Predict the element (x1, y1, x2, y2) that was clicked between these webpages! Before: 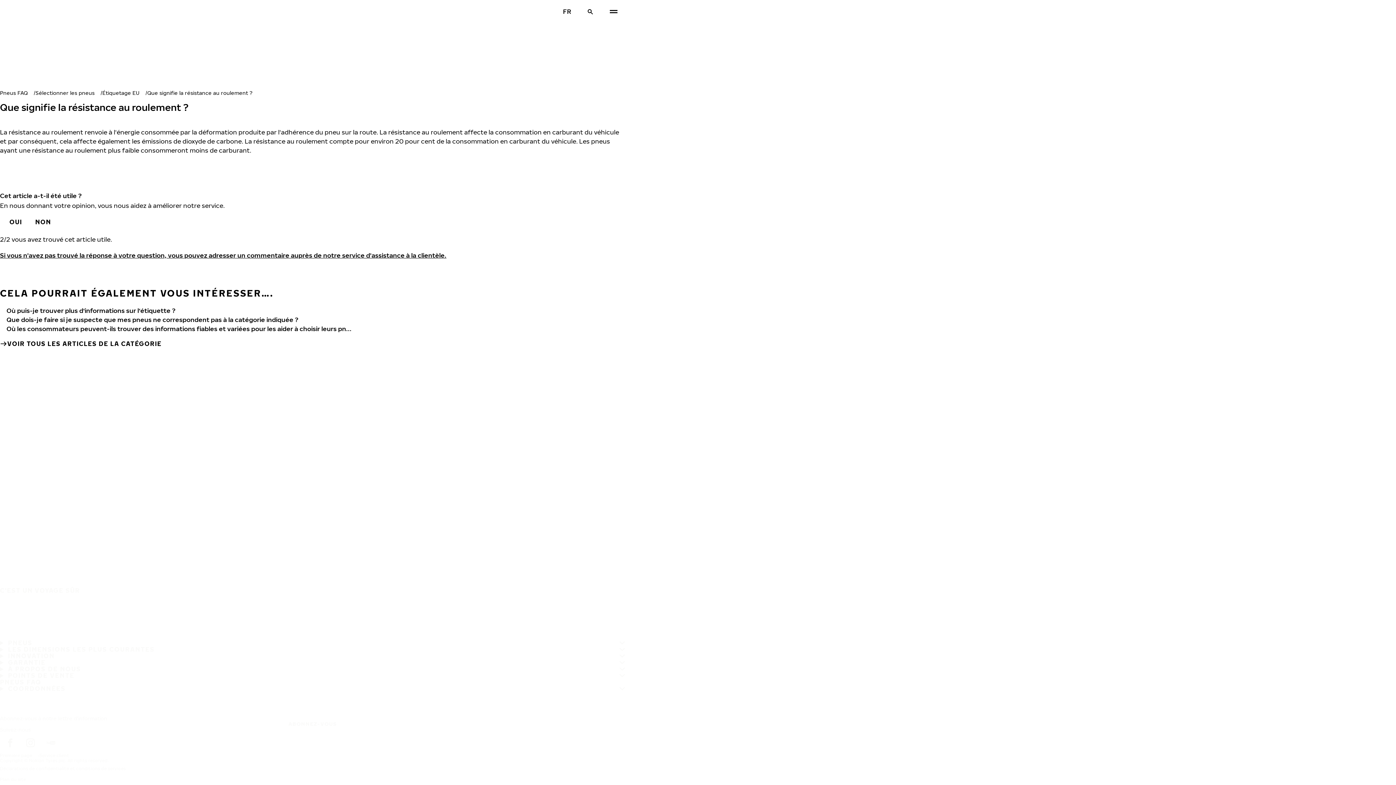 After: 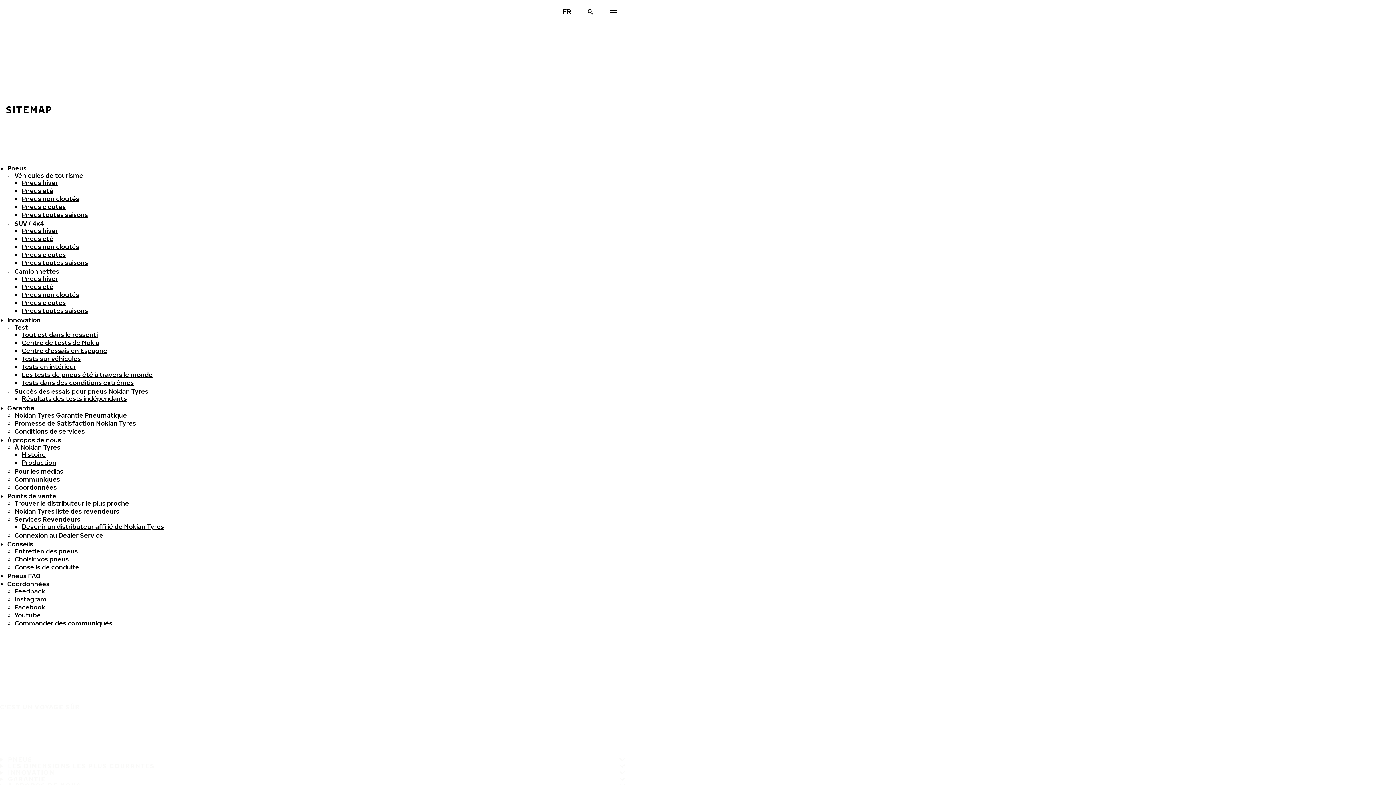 Action: label: Plan du site bbox: (-2, 774, 28, 785)